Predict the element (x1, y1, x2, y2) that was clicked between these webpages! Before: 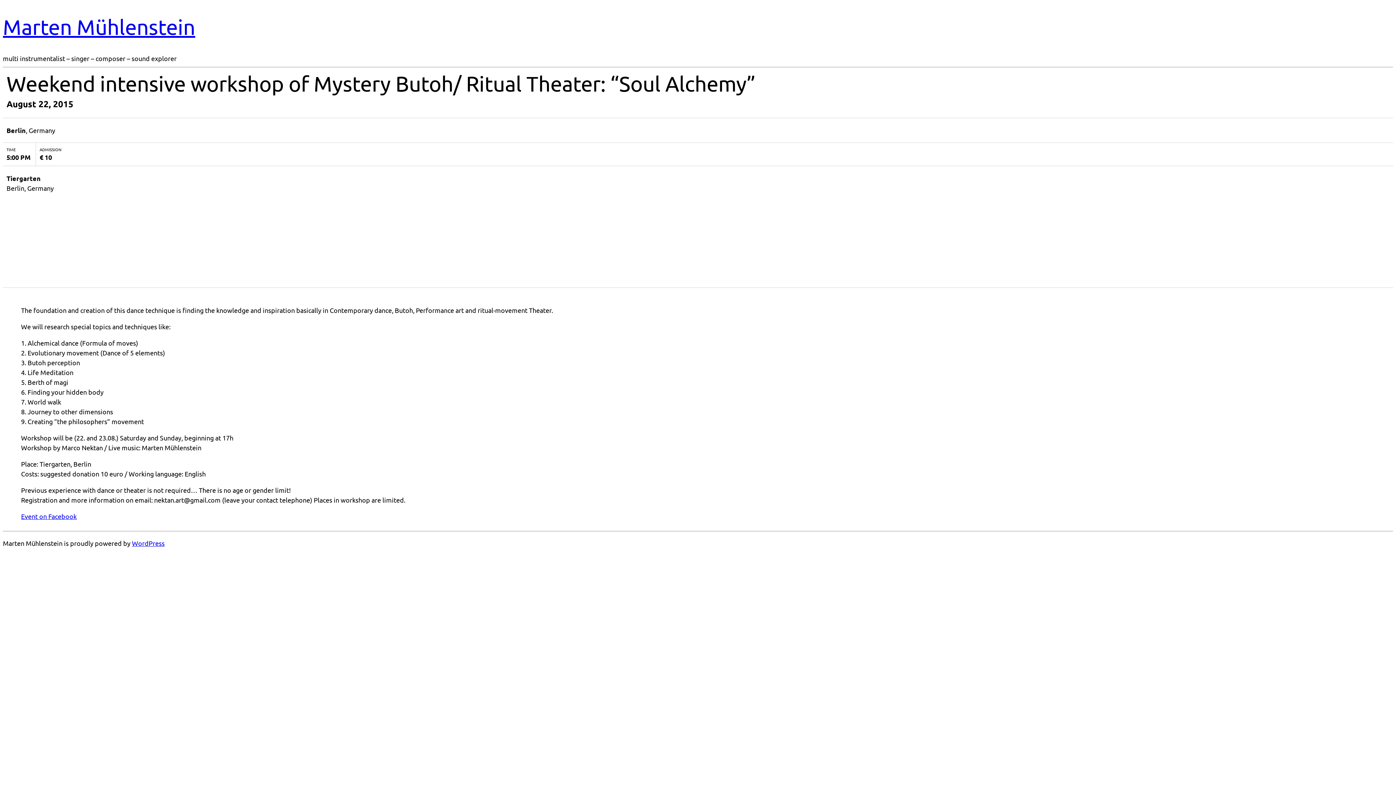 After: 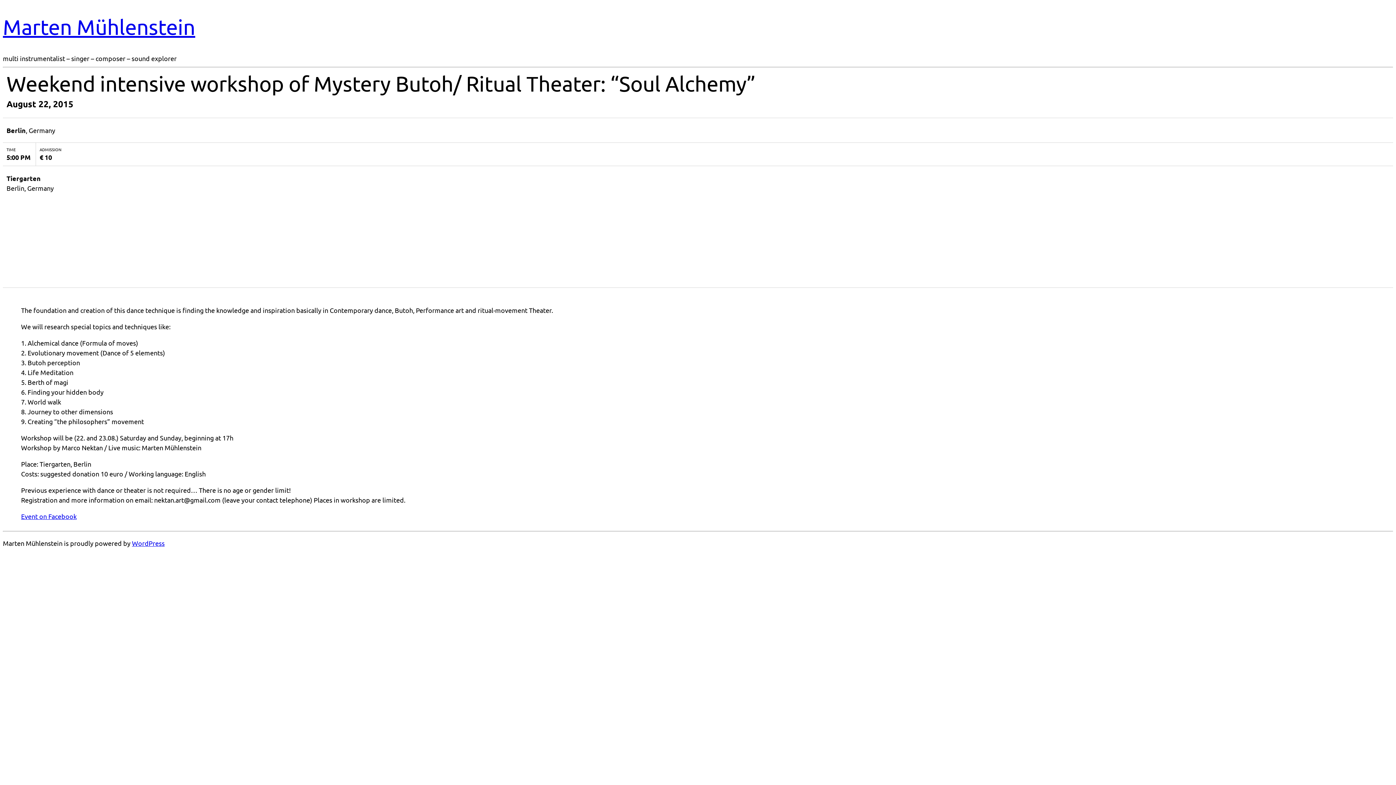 Action: bbox: (21, 512, 76, 520) label: Event on Facebook